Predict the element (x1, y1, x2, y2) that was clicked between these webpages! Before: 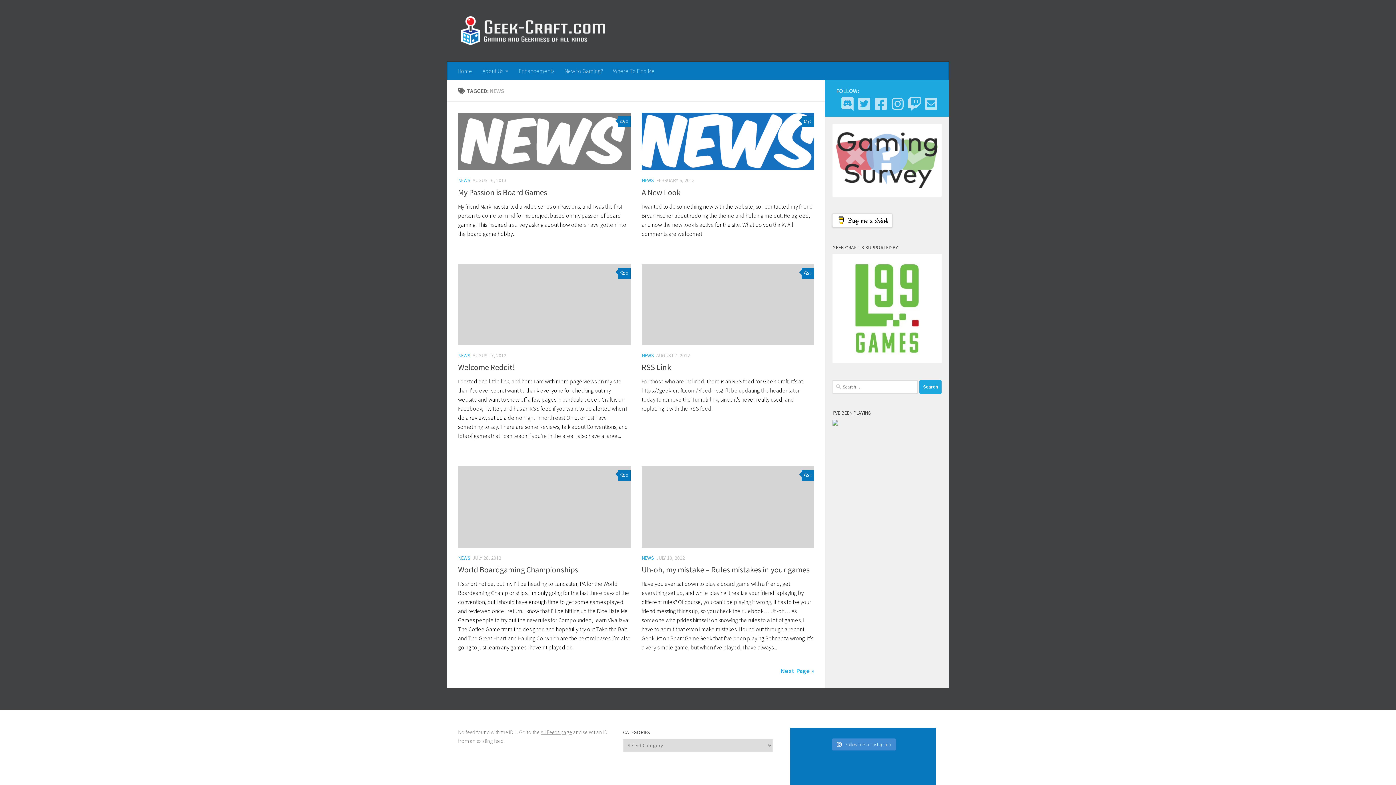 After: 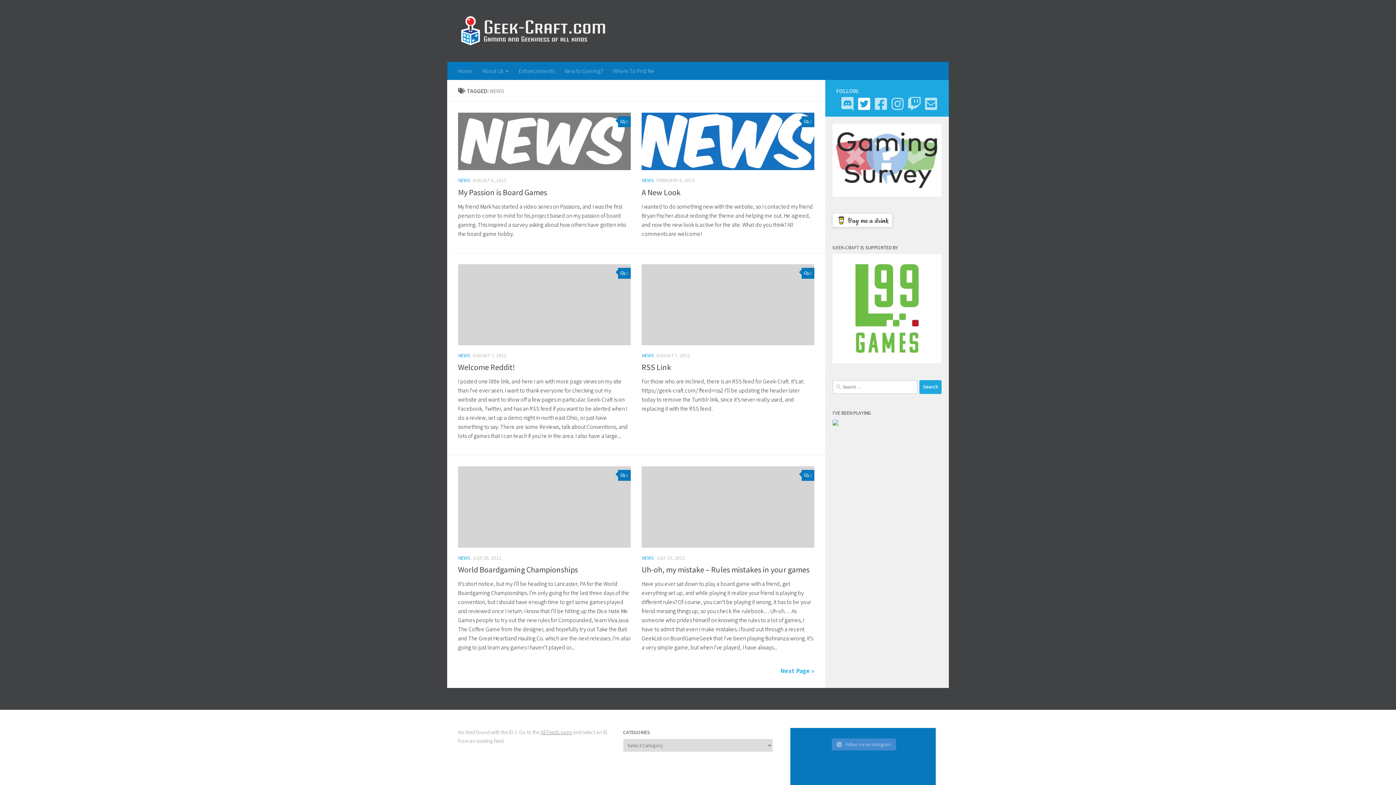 Action: bbox: (857, 97, 871, 110) label: Bluesky